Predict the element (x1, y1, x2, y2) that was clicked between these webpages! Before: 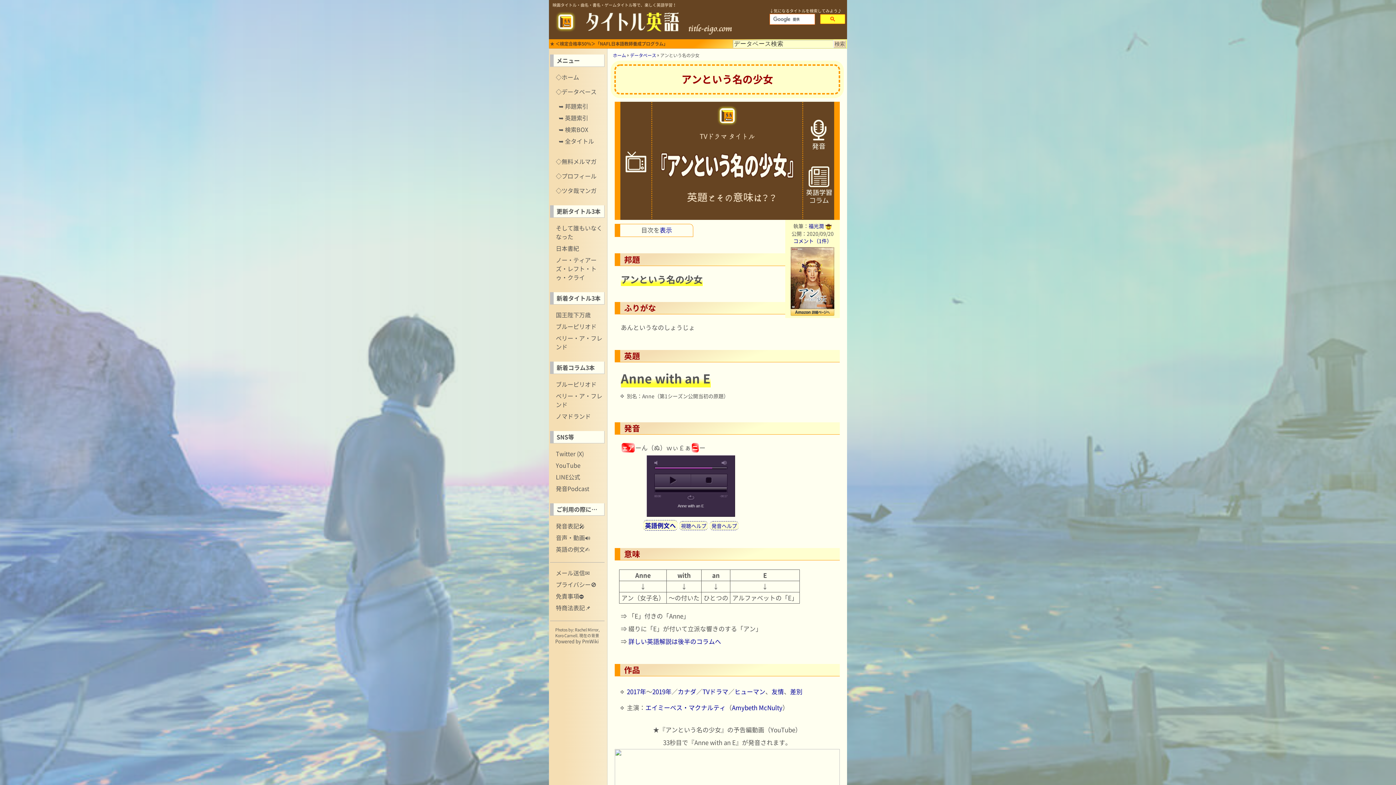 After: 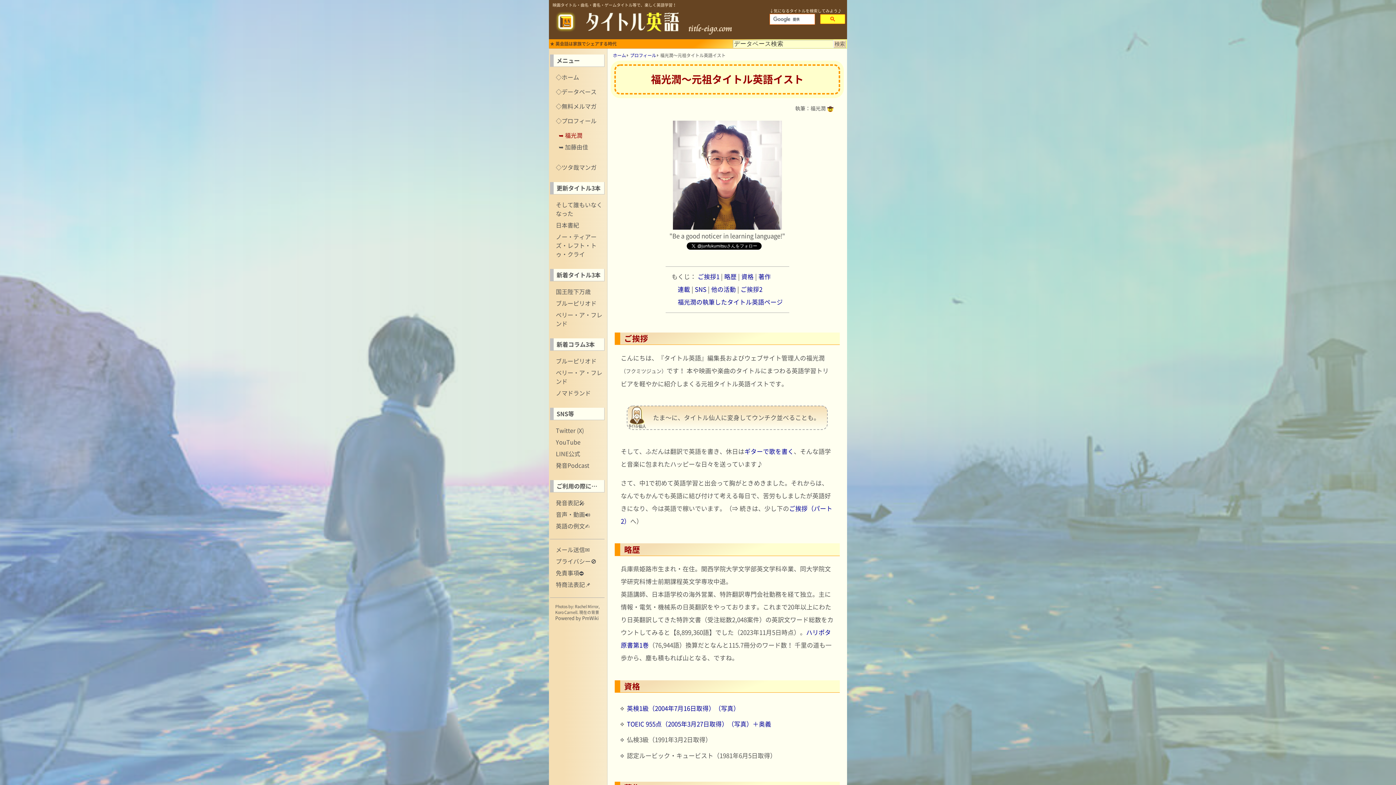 Action: label: 福光潤 bbox: (808, 222, 824, 229)